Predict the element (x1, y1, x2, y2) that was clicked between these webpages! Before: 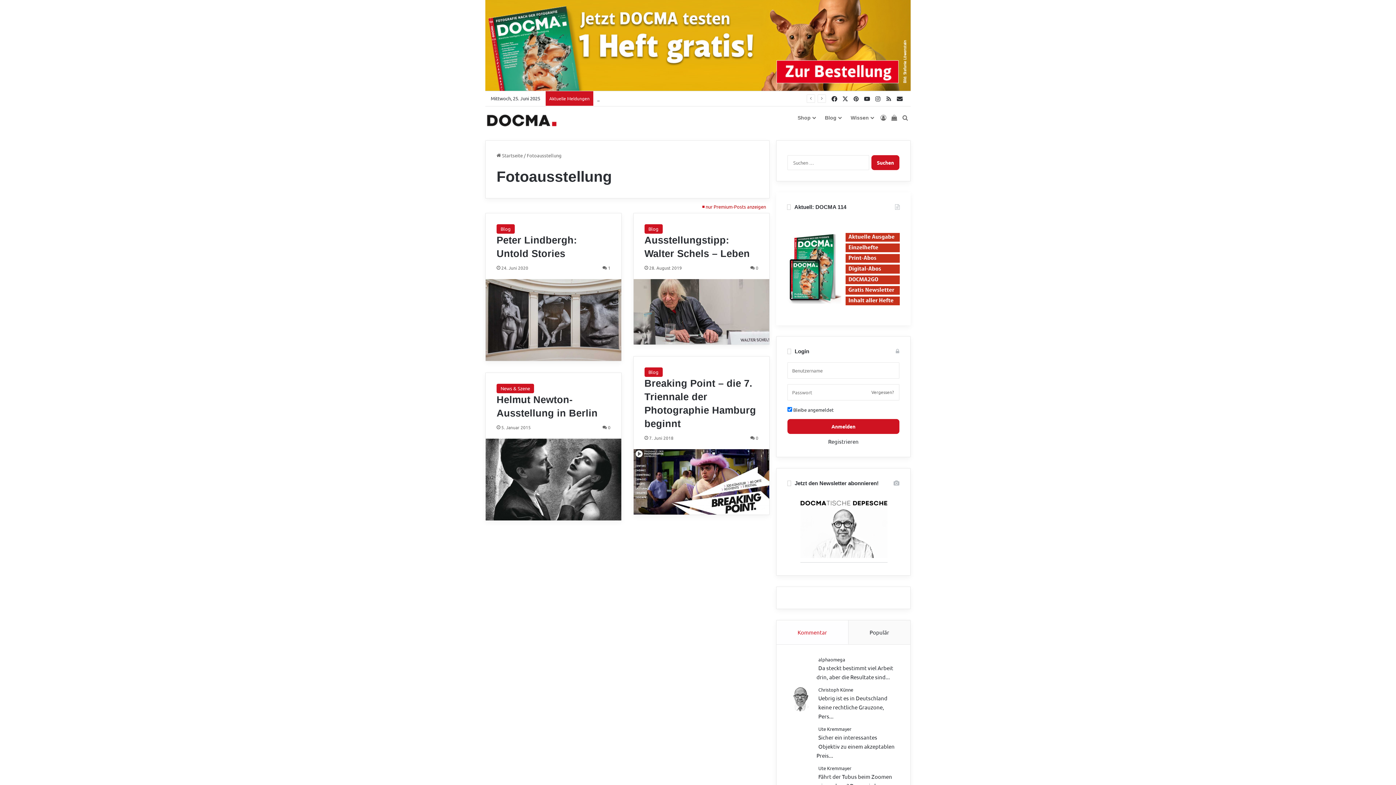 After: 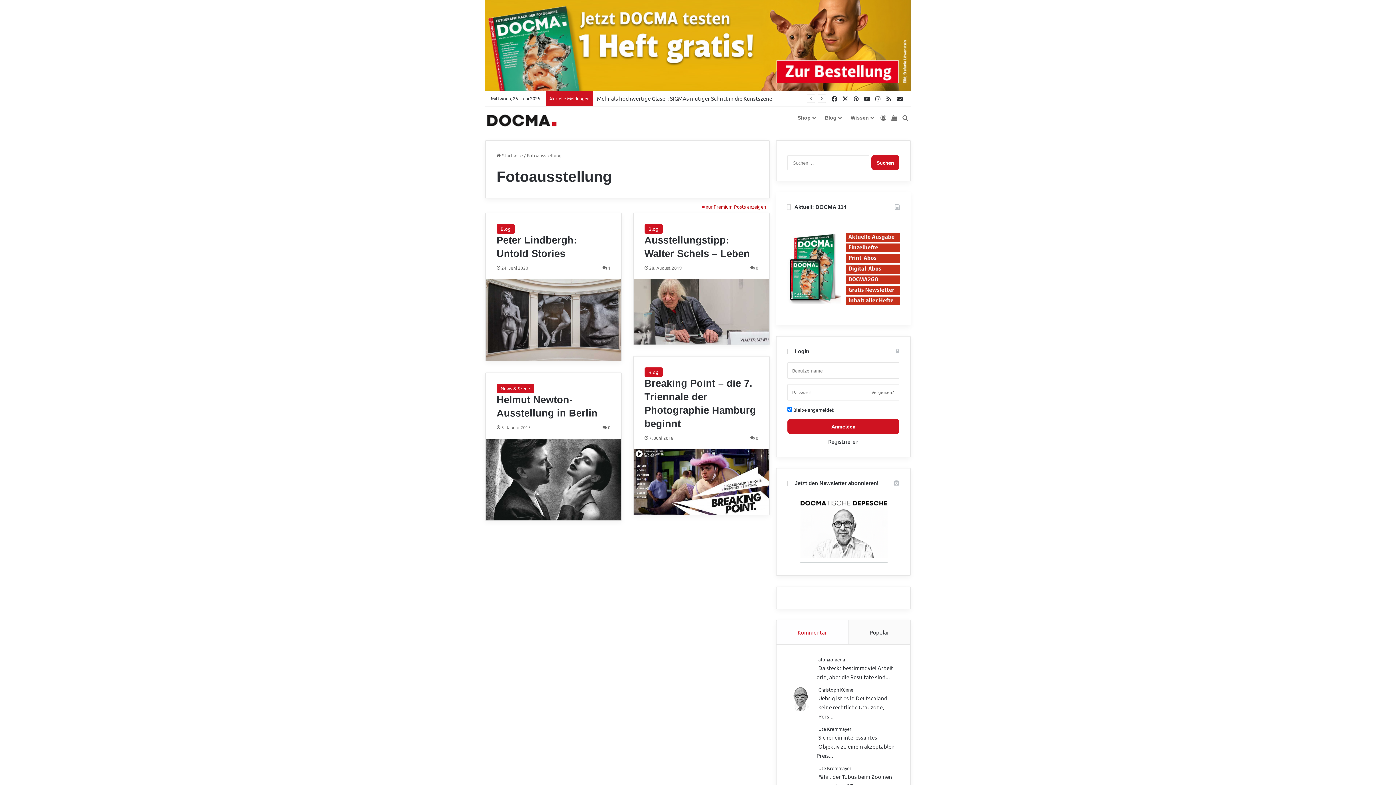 Action: bbox: (485, 41, 910, 47)